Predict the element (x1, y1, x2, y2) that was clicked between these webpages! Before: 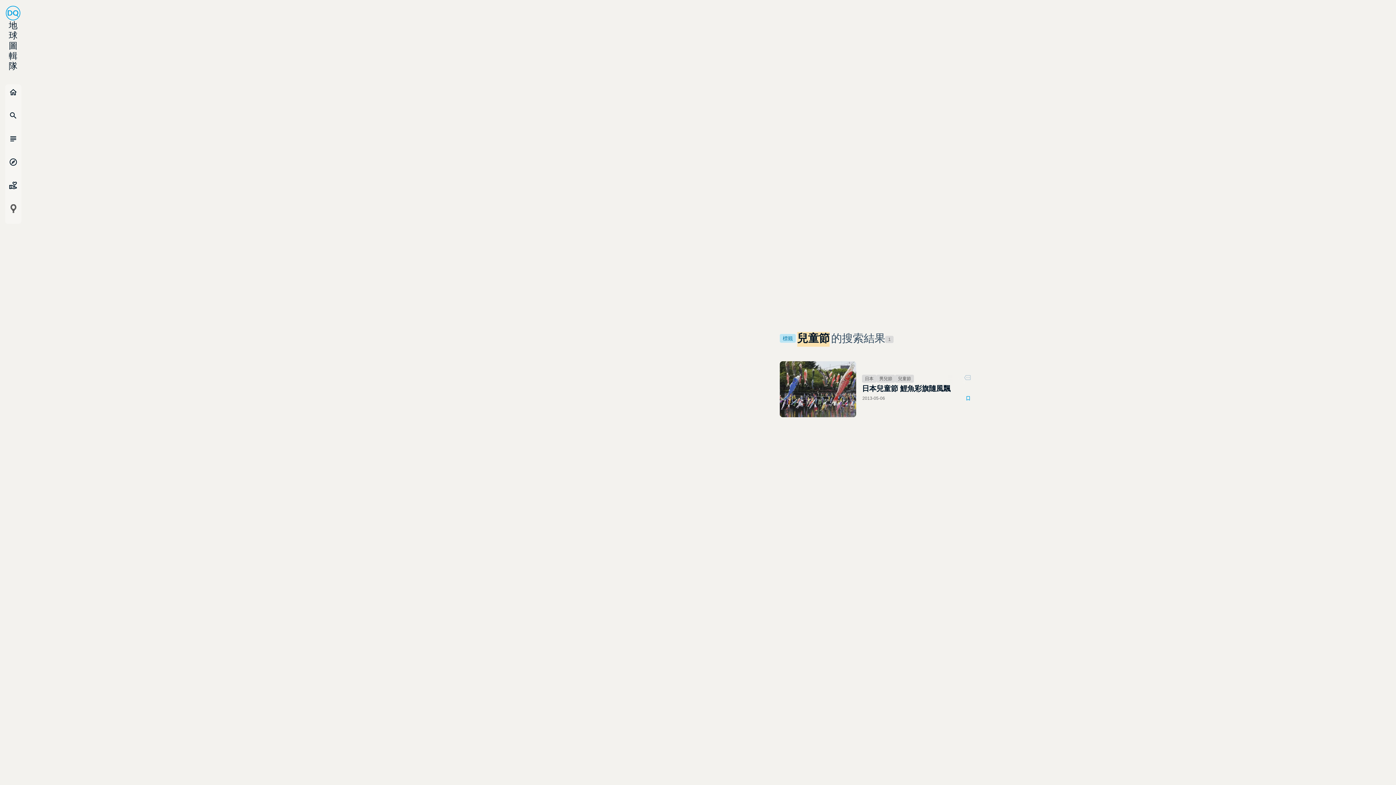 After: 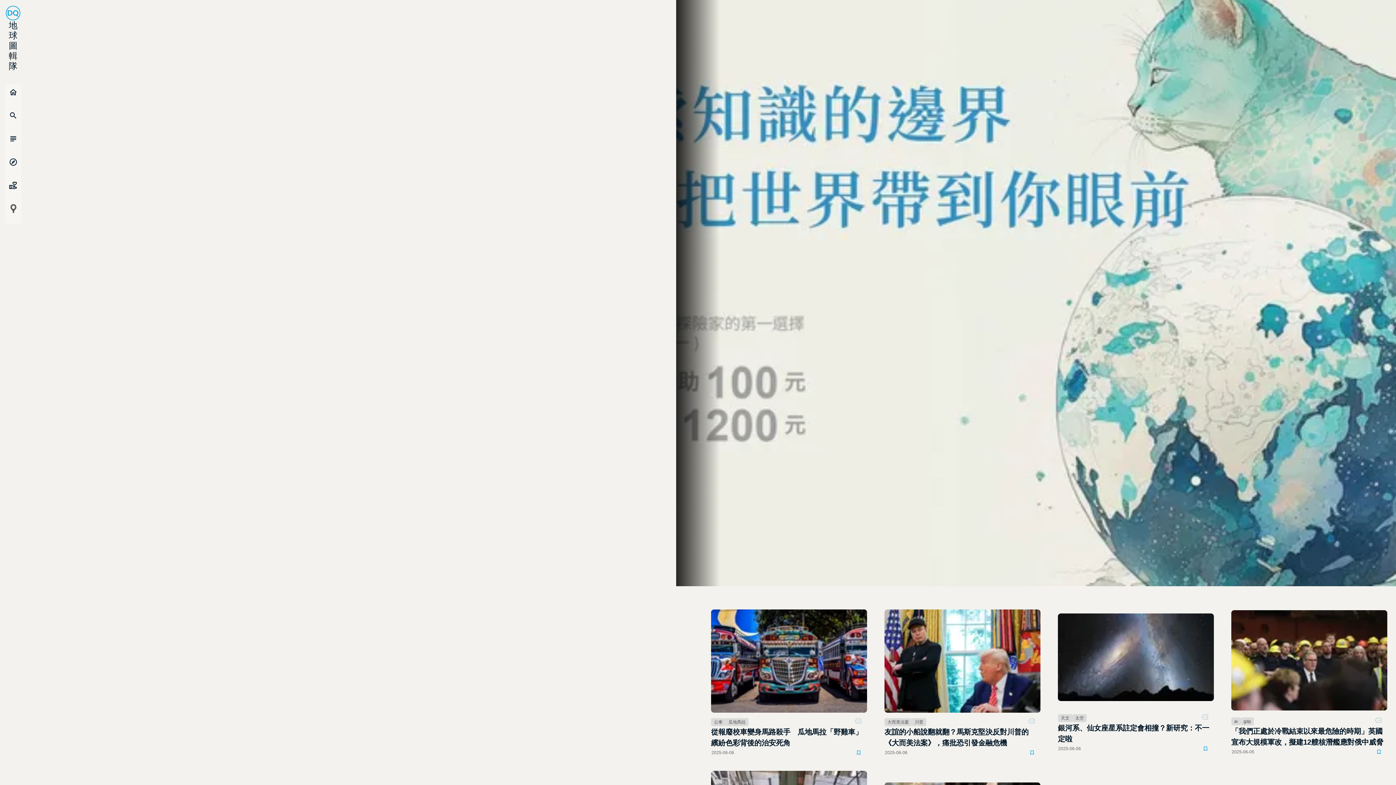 Action: label: home
首頁 bbox: (5, 84, 21, 107)